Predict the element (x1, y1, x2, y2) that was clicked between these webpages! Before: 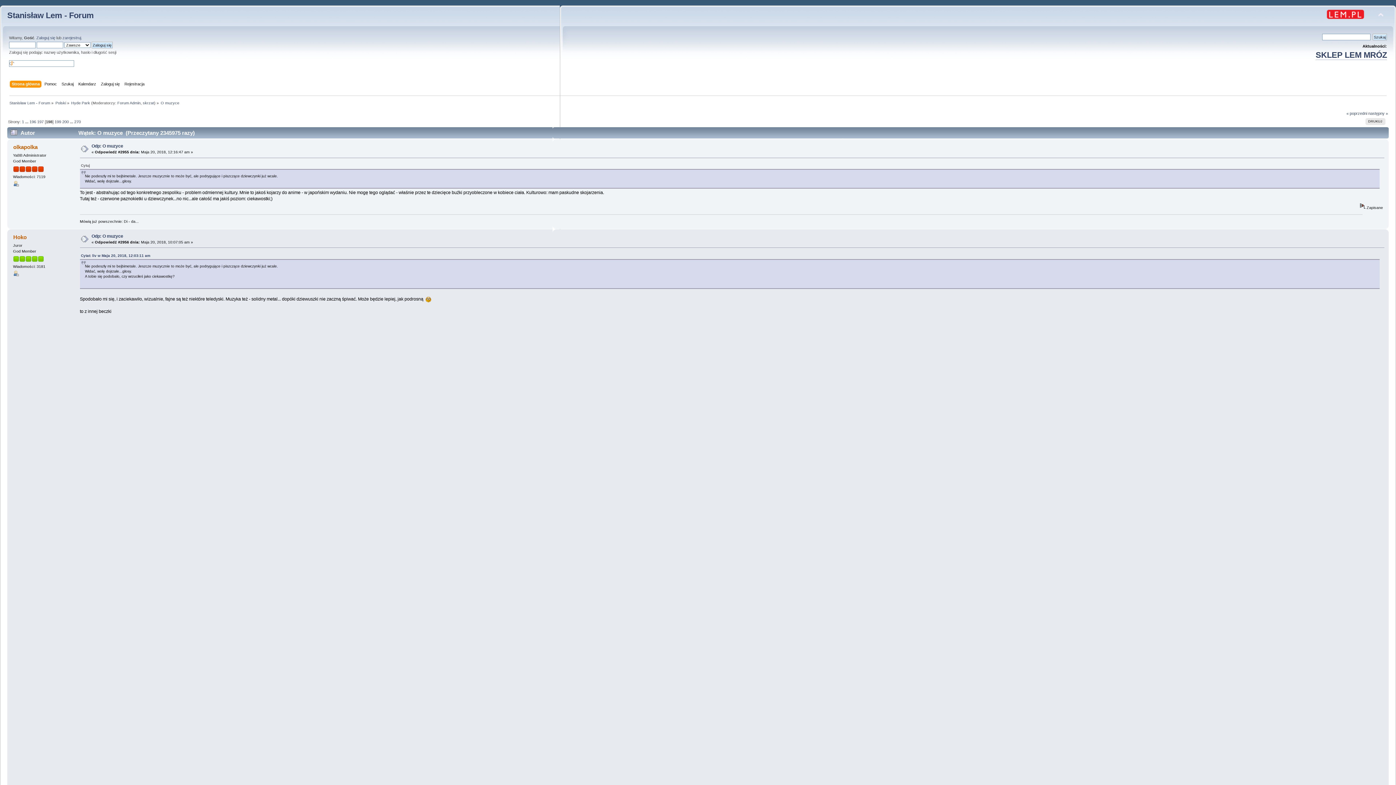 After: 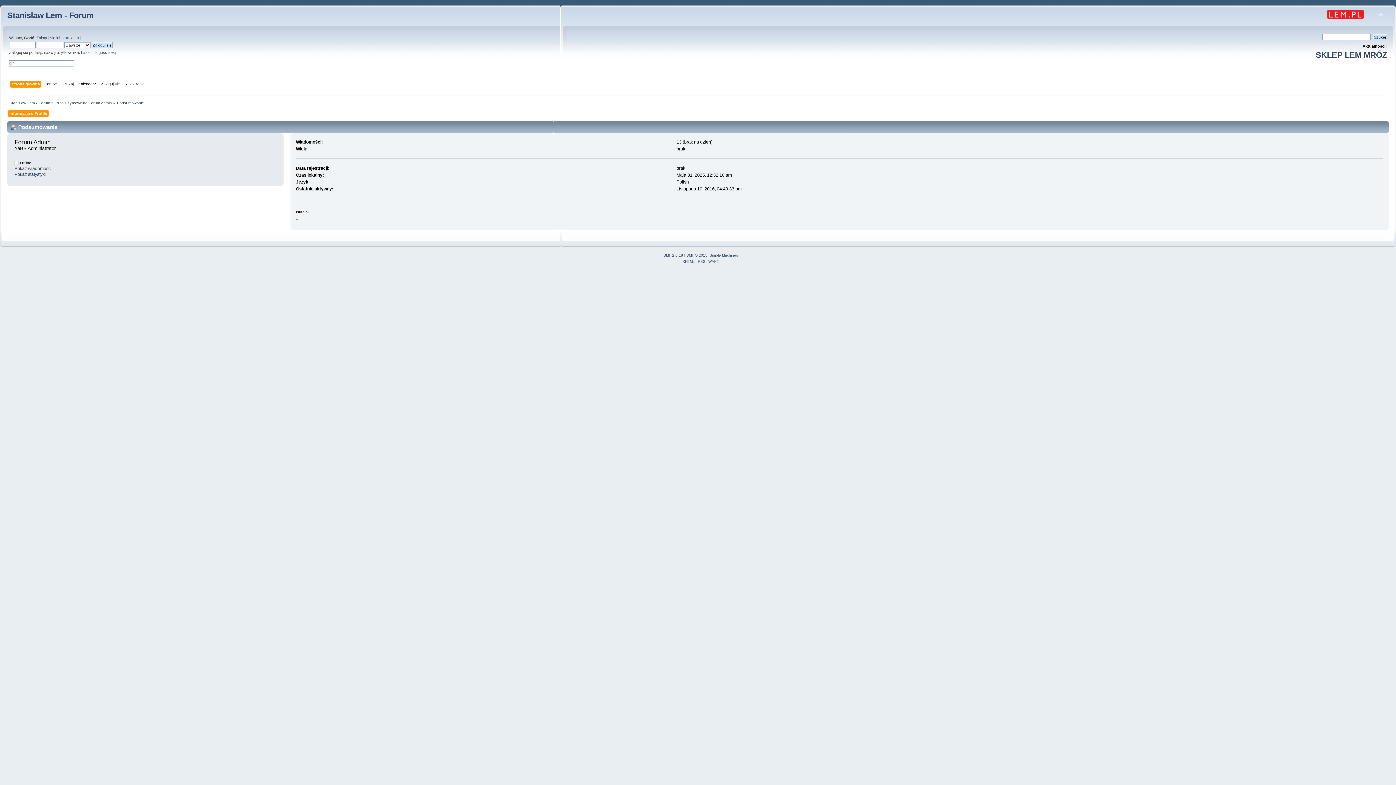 Action: bbox: (117, 100, 140, 105) label: Forum Admin